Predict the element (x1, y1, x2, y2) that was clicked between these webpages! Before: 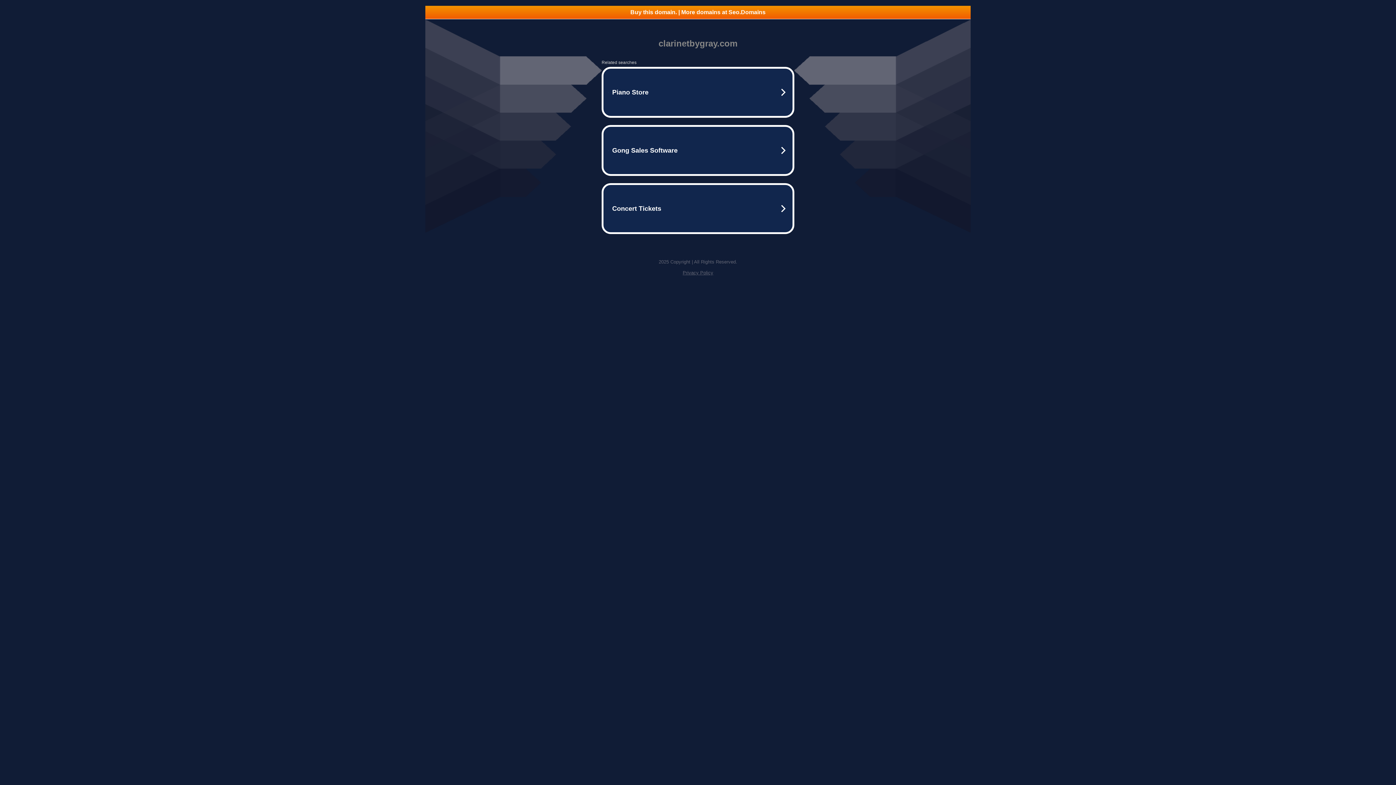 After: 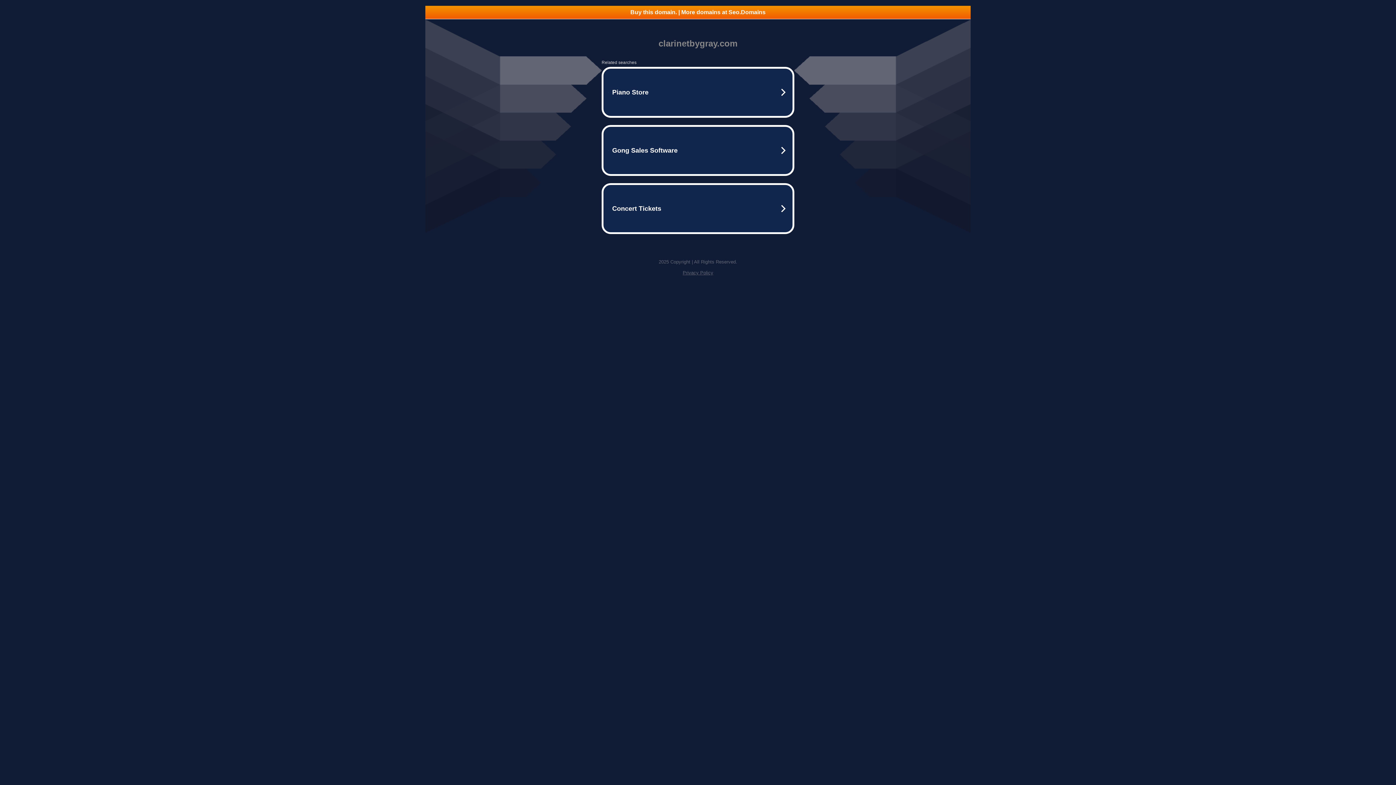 Action: bbox: (425, 5, 970, 18) label: Buy this domain. | More domains at Seo.Domains